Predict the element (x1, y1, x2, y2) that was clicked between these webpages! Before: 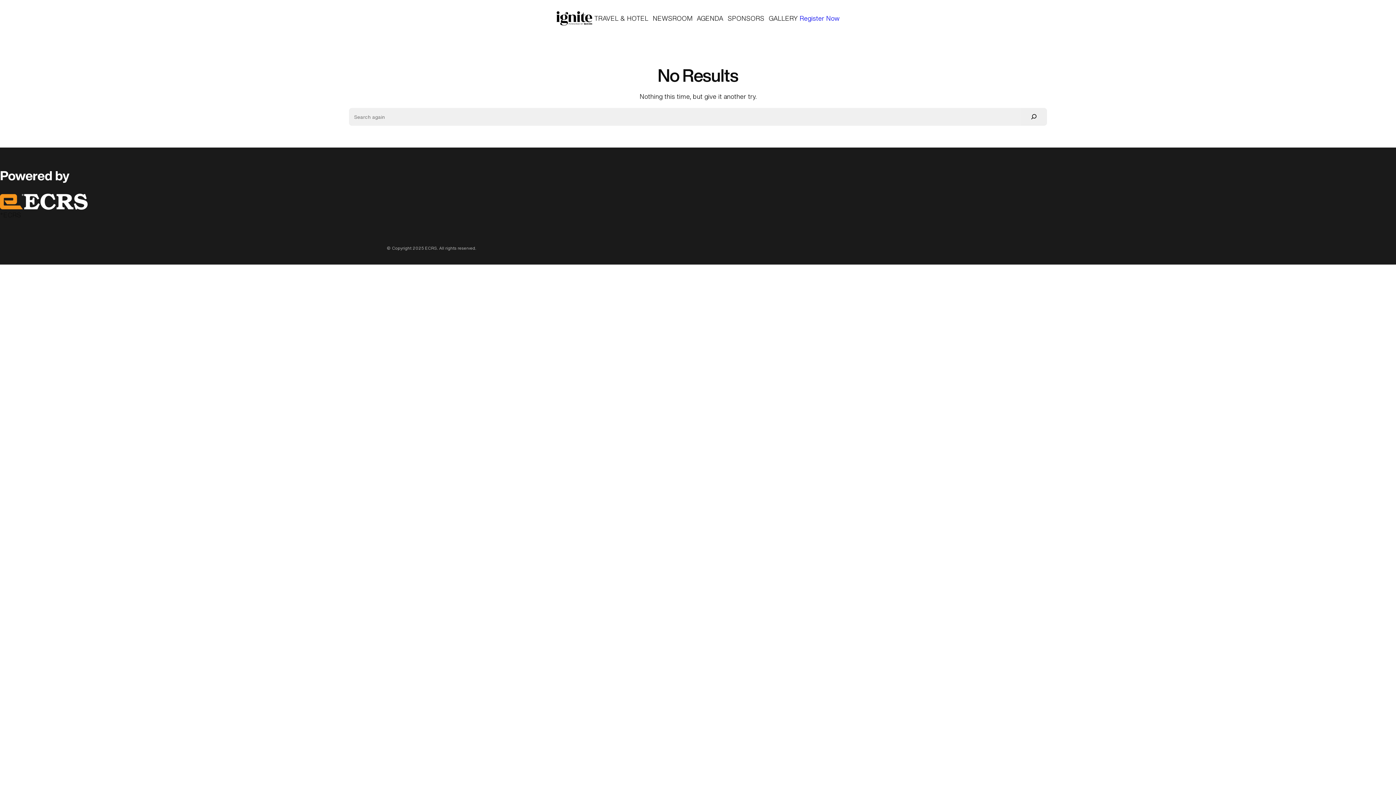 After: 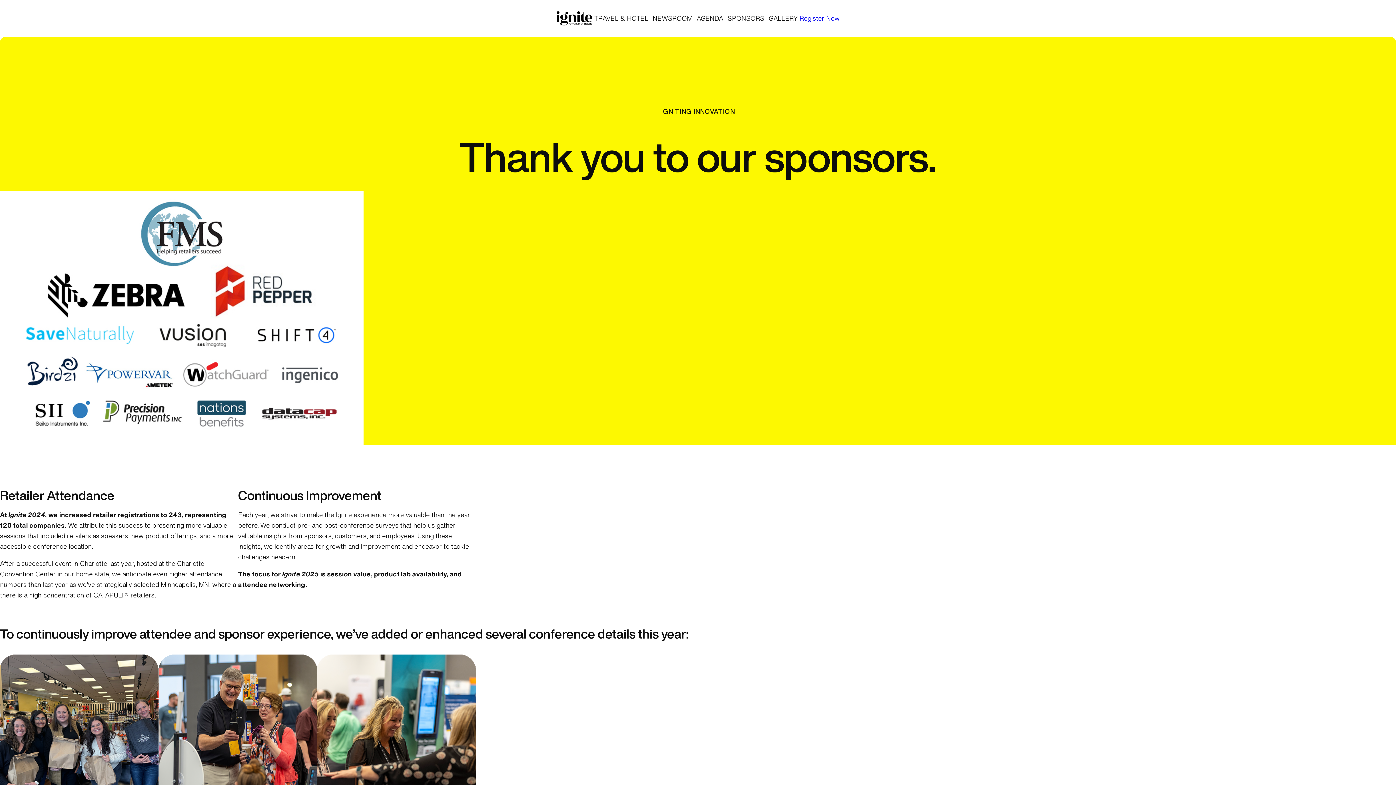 Action: bbox: (725, 10, 766, 25) label: SPONSORS